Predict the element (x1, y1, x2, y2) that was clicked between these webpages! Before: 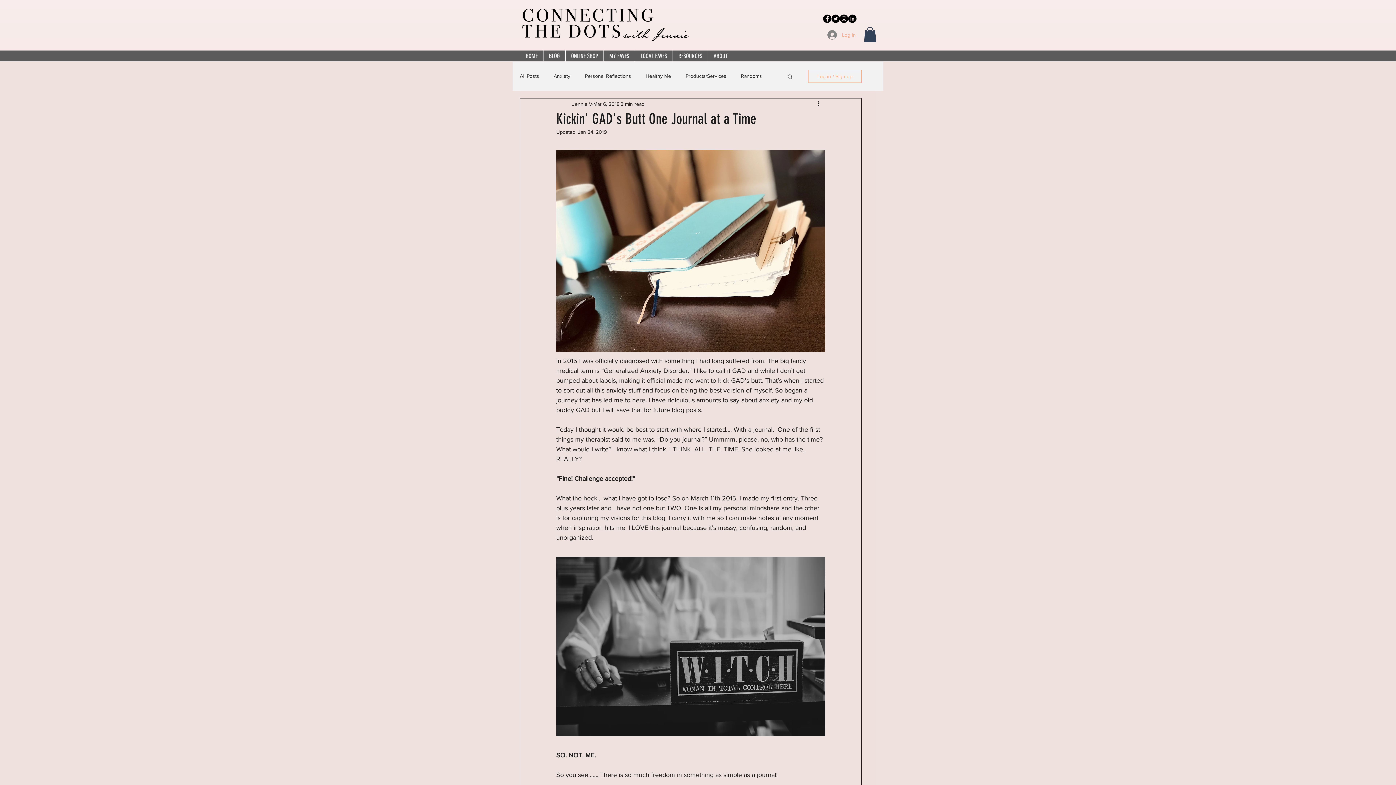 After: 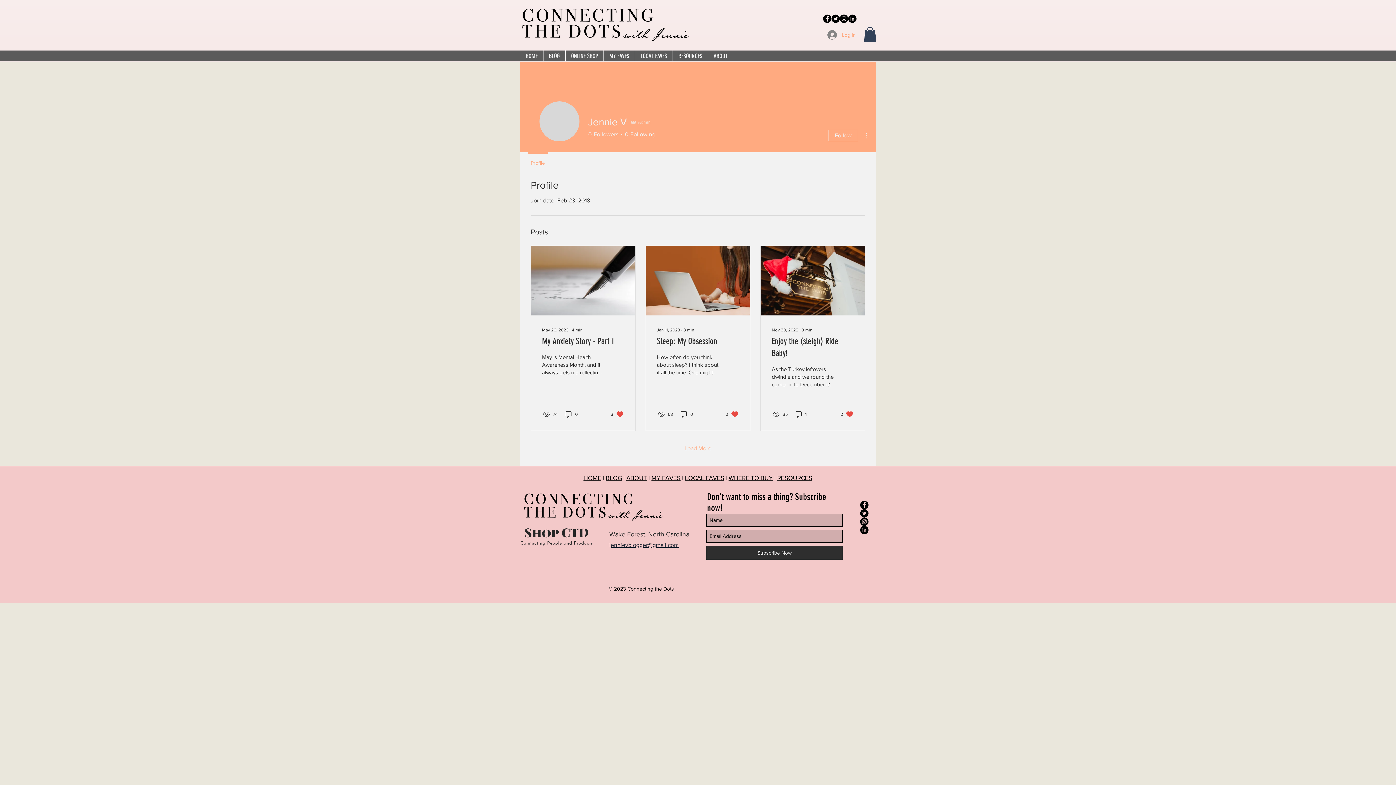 Action: bbox: (572, 100, 592, 108) label: Jennie V